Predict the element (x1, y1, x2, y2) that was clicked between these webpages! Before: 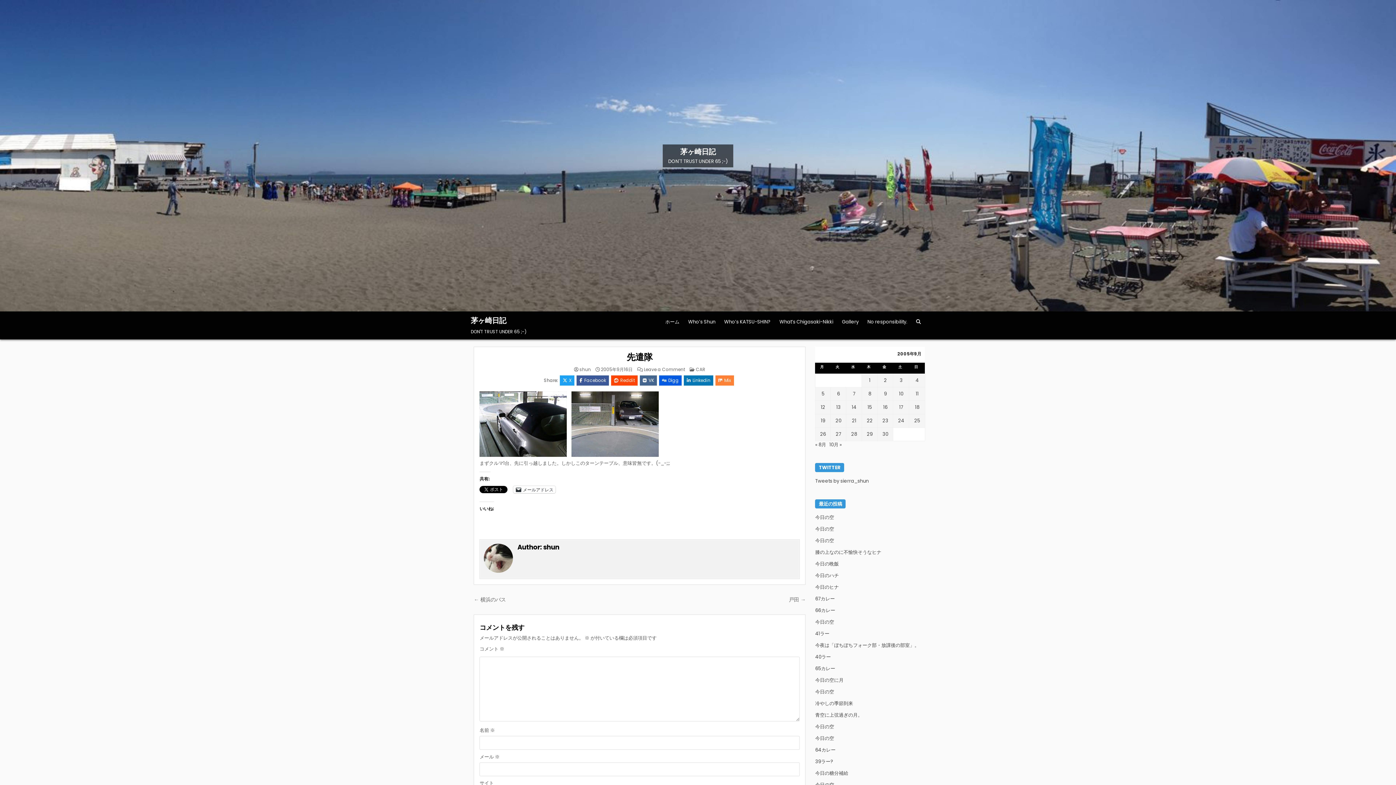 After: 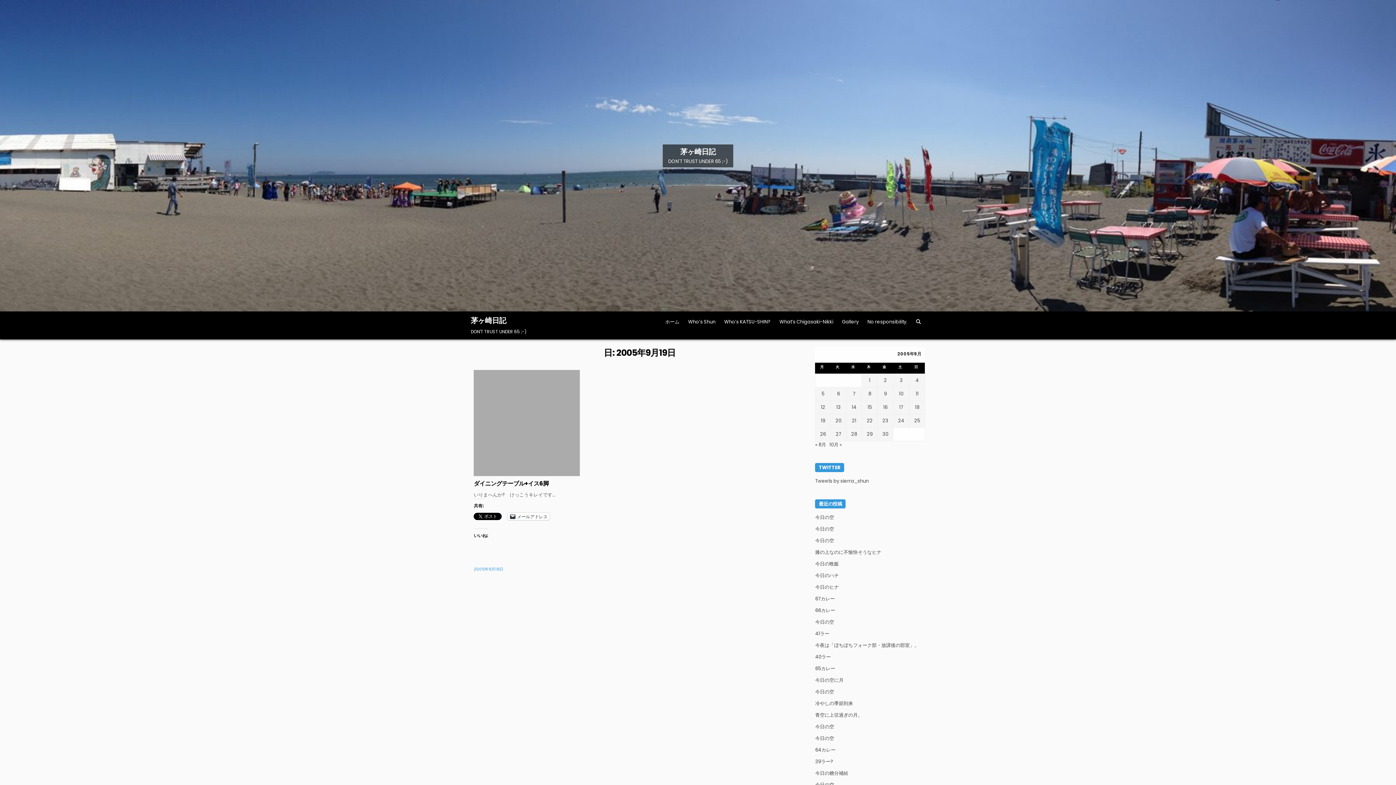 Action: bbox: (821, 417, 825, 424) label: 2005年9月19日 に投稿を公開